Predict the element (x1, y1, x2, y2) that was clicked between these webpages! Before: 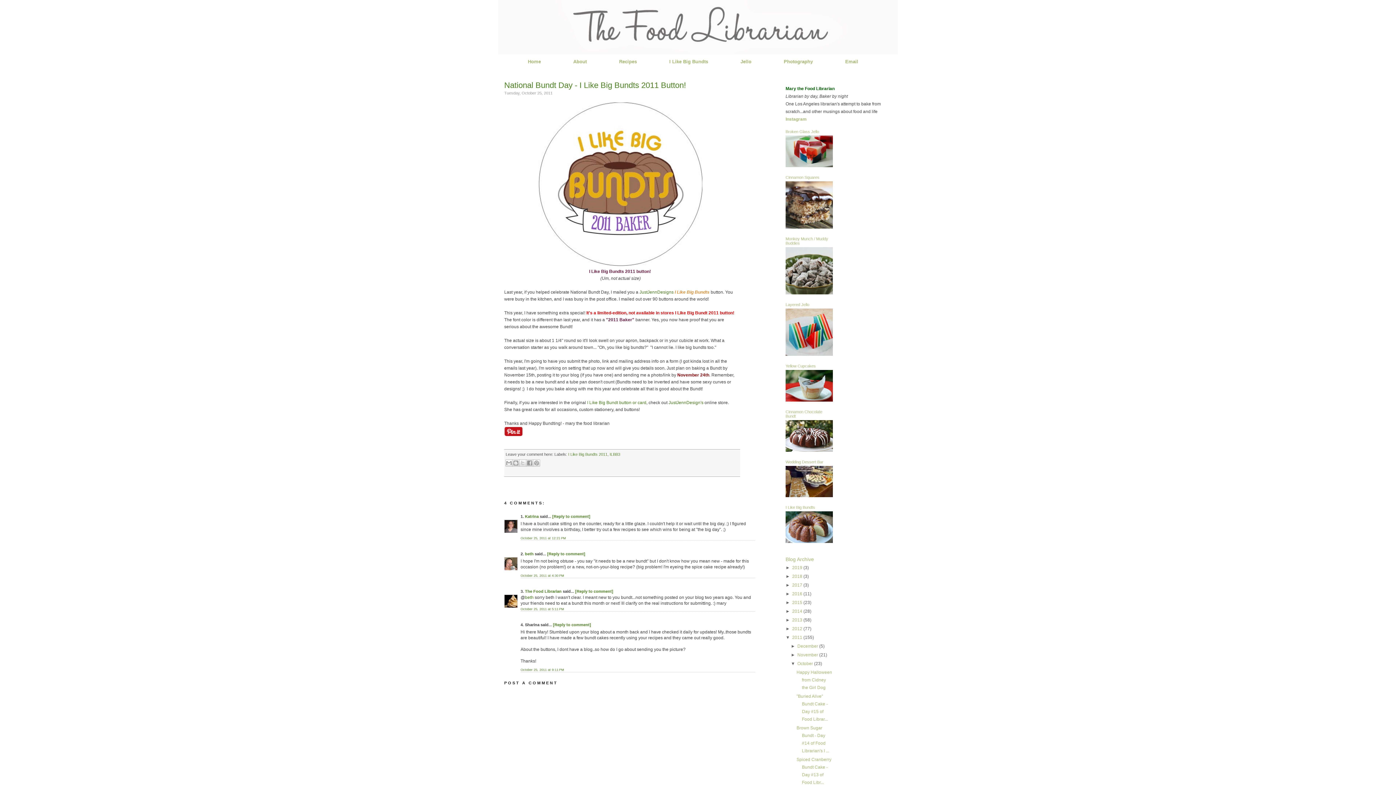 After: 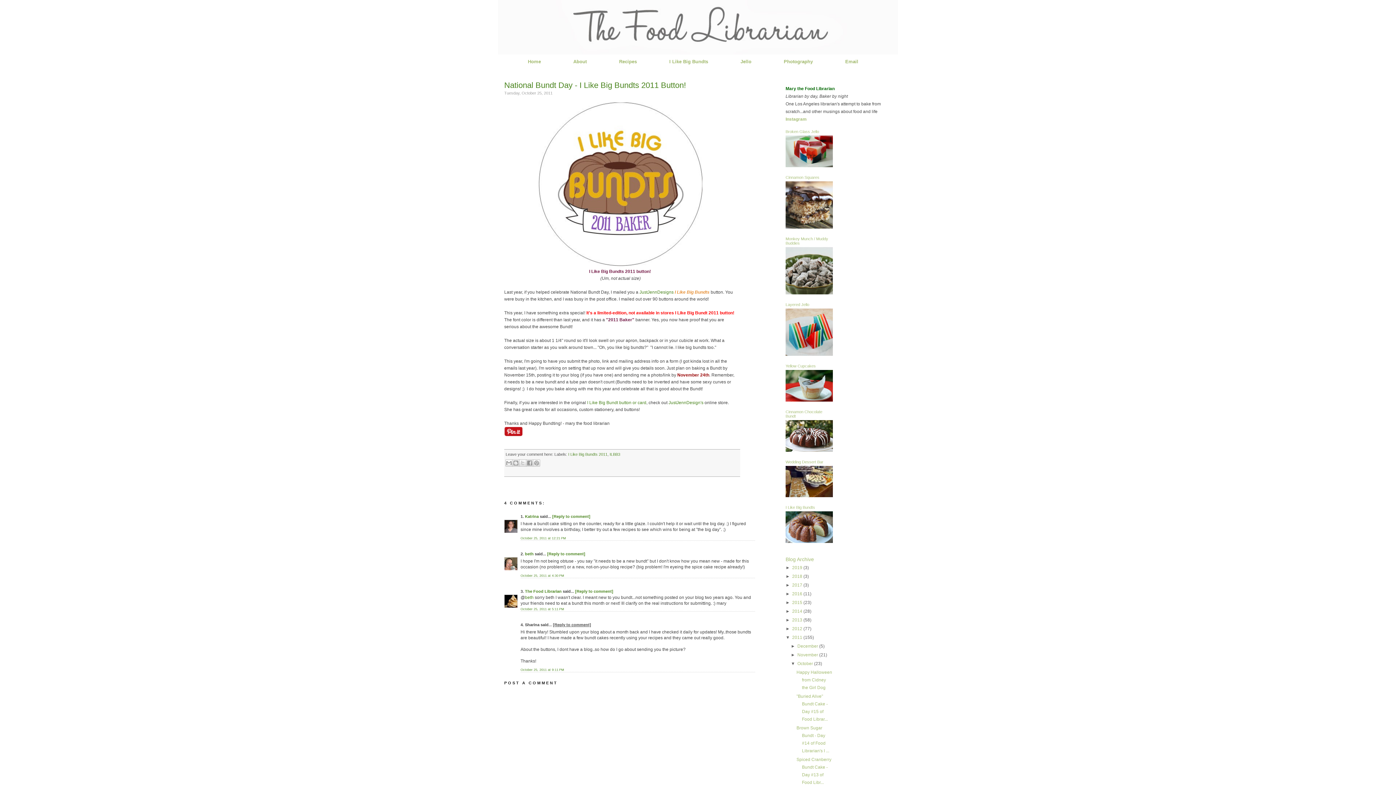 Action: bbox: (553, 623, 591, 627) label: [Reply to comment]